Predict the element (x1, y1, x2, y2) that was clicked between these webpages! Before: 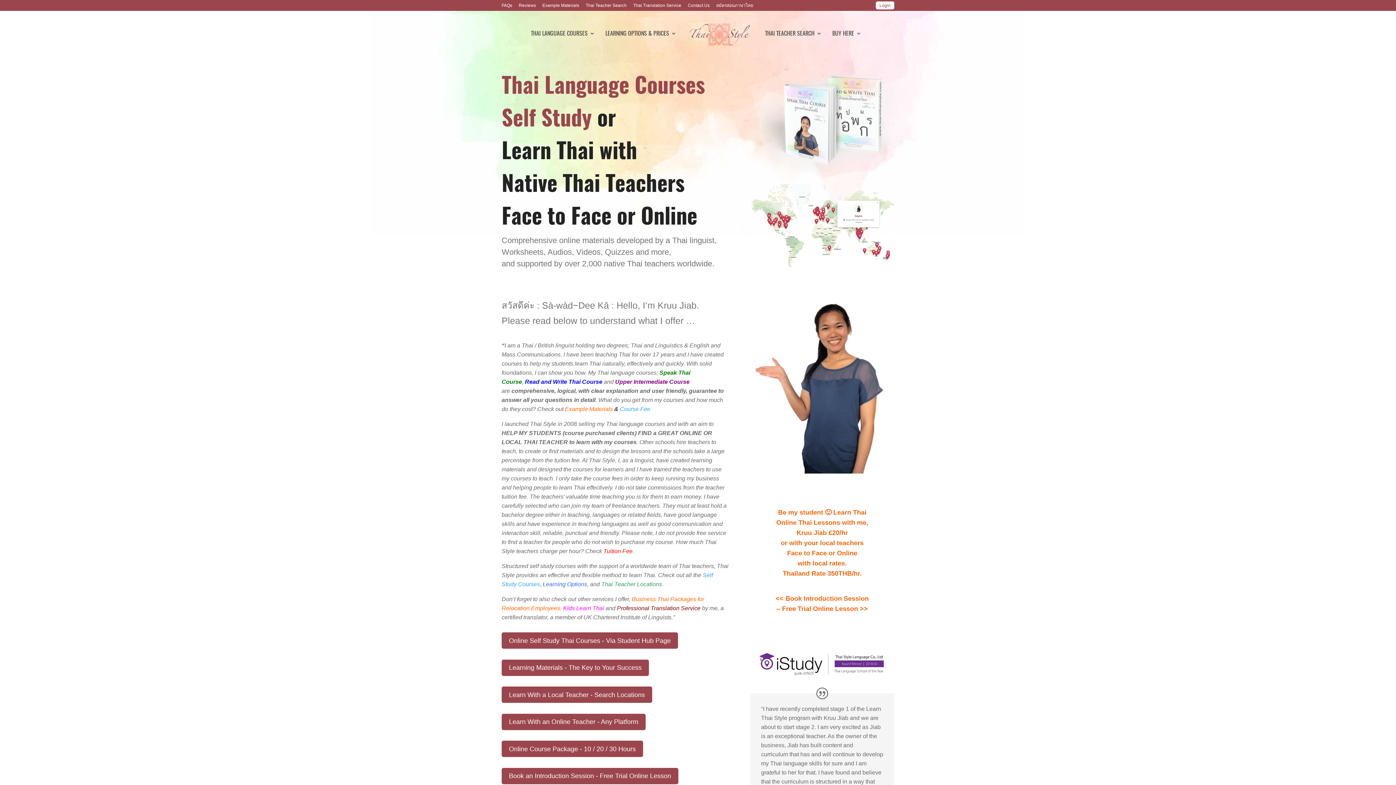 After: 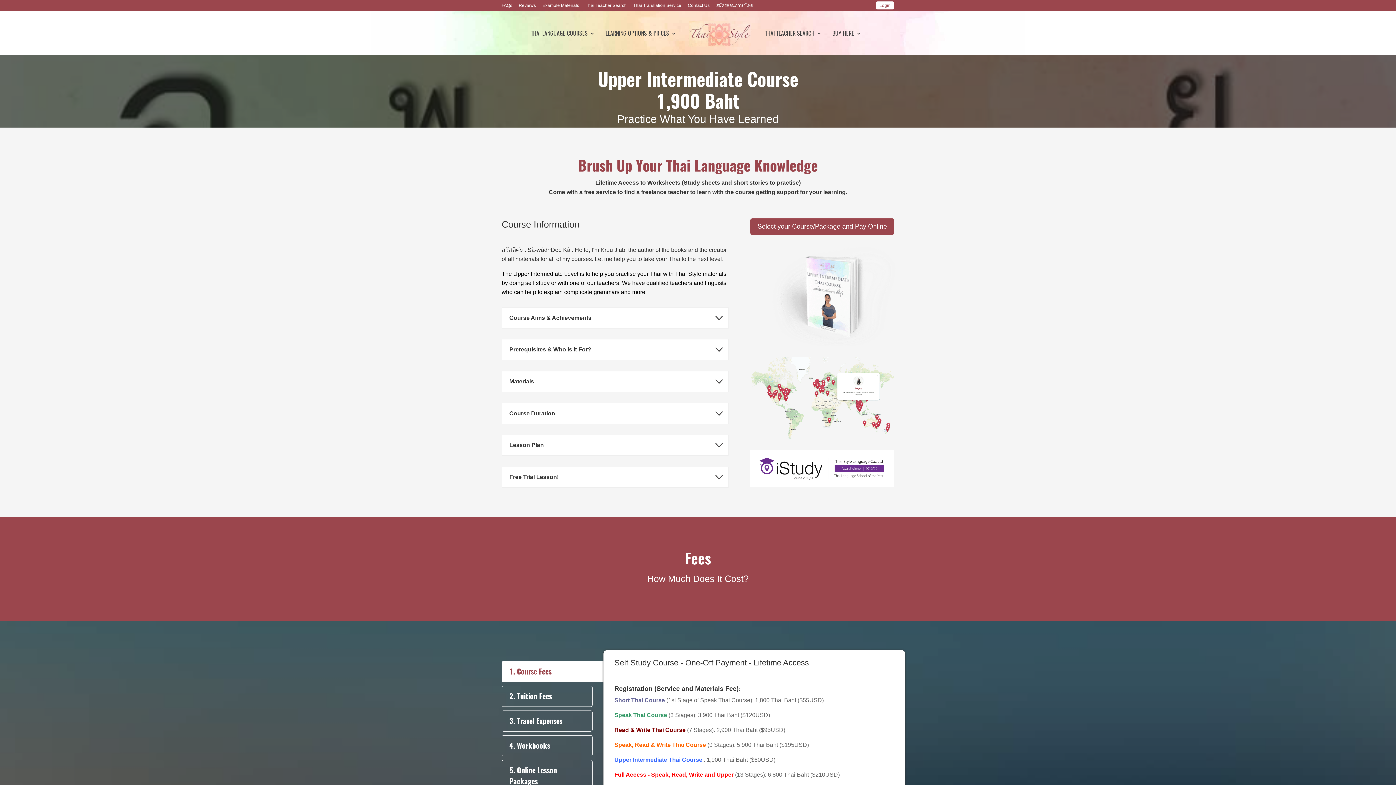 Action: label: Upper Intermediate Course bbox: (615, 378, 689, 384)